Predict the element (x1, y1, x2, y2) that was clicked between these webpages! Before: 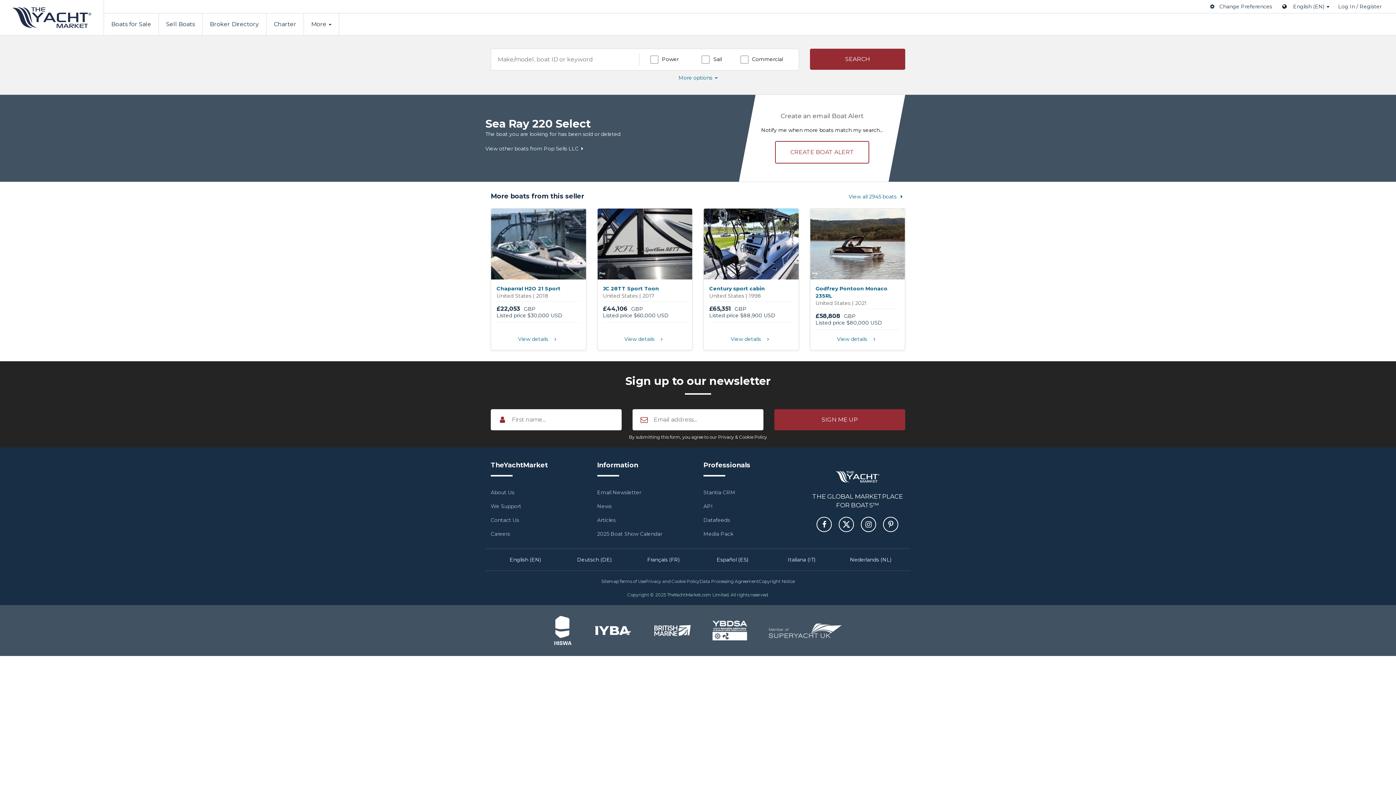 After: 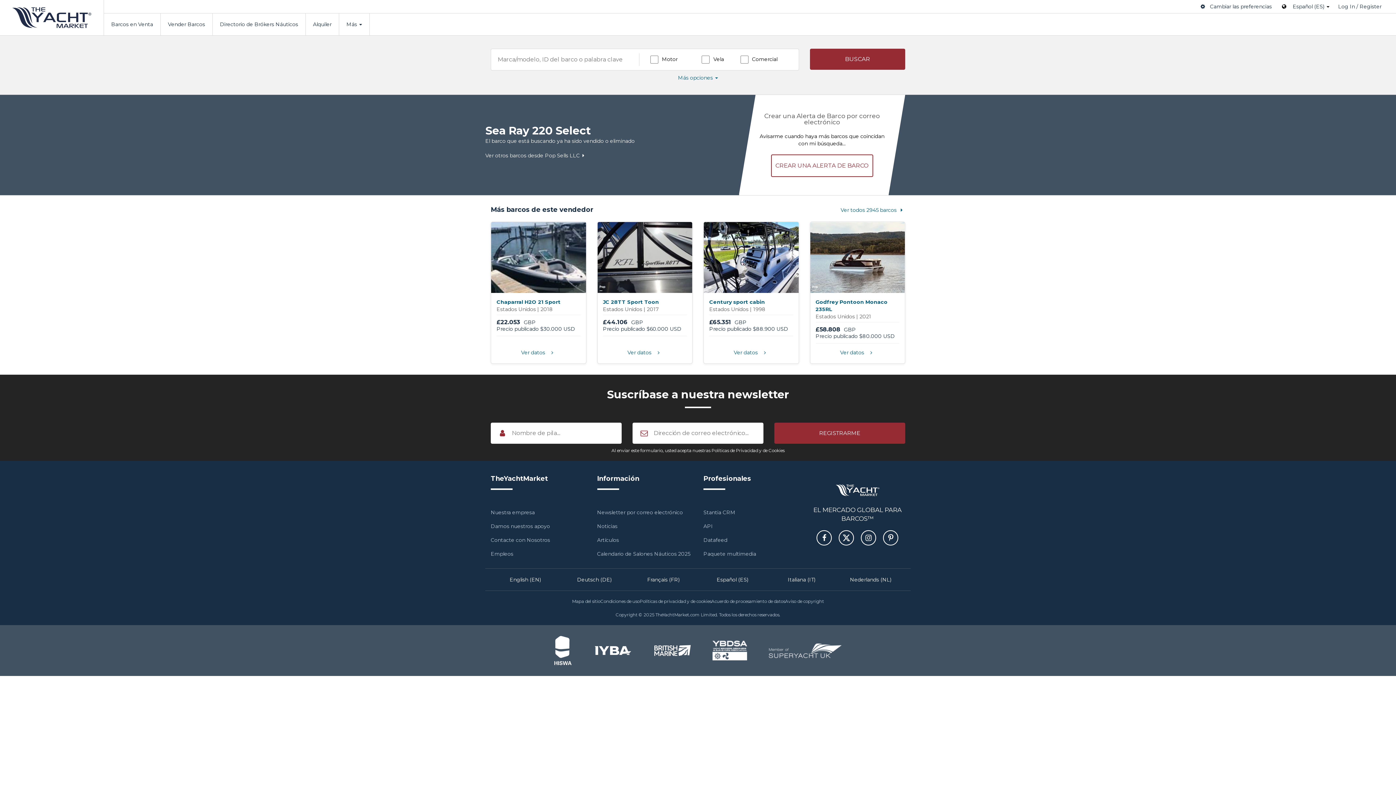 Action: bbox: (698, 556, 767, 563) label: Español (ES)